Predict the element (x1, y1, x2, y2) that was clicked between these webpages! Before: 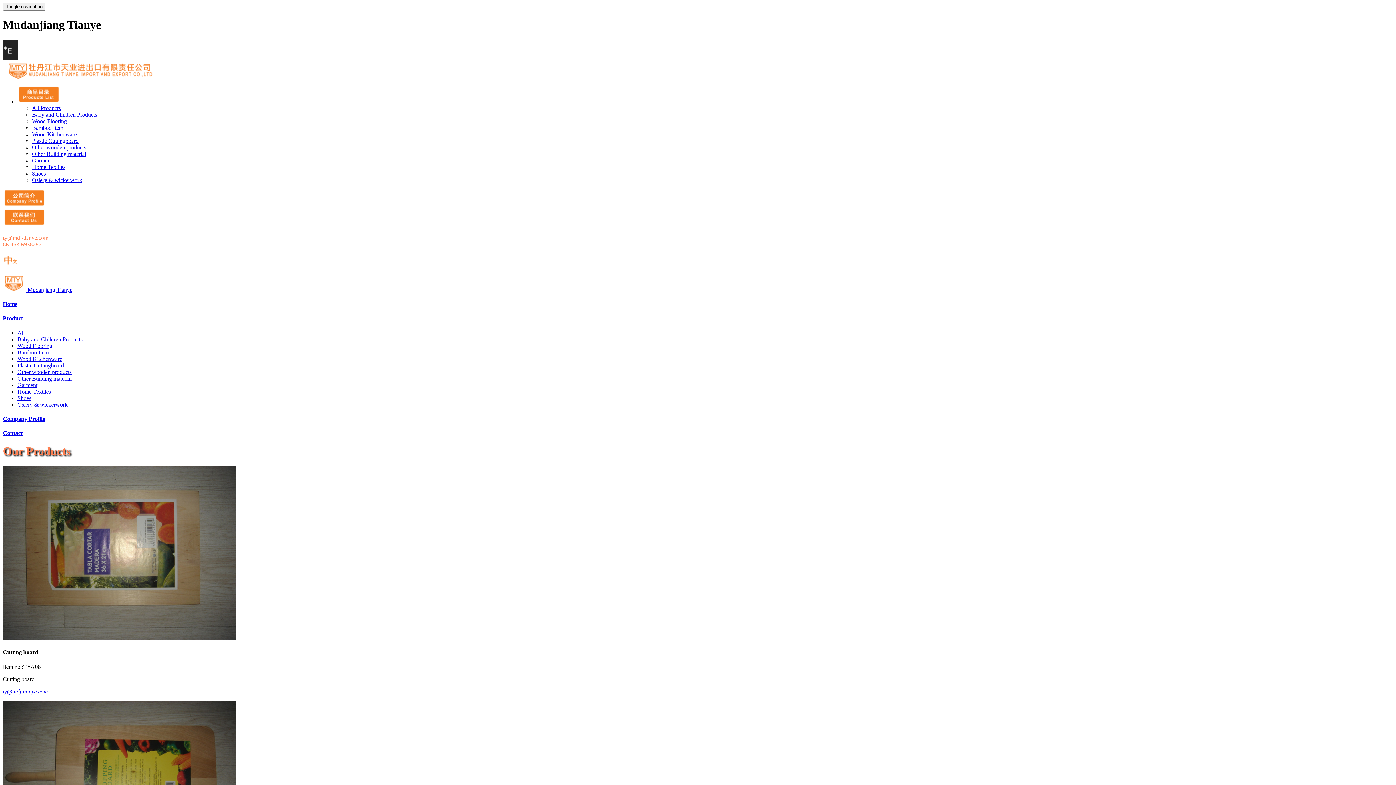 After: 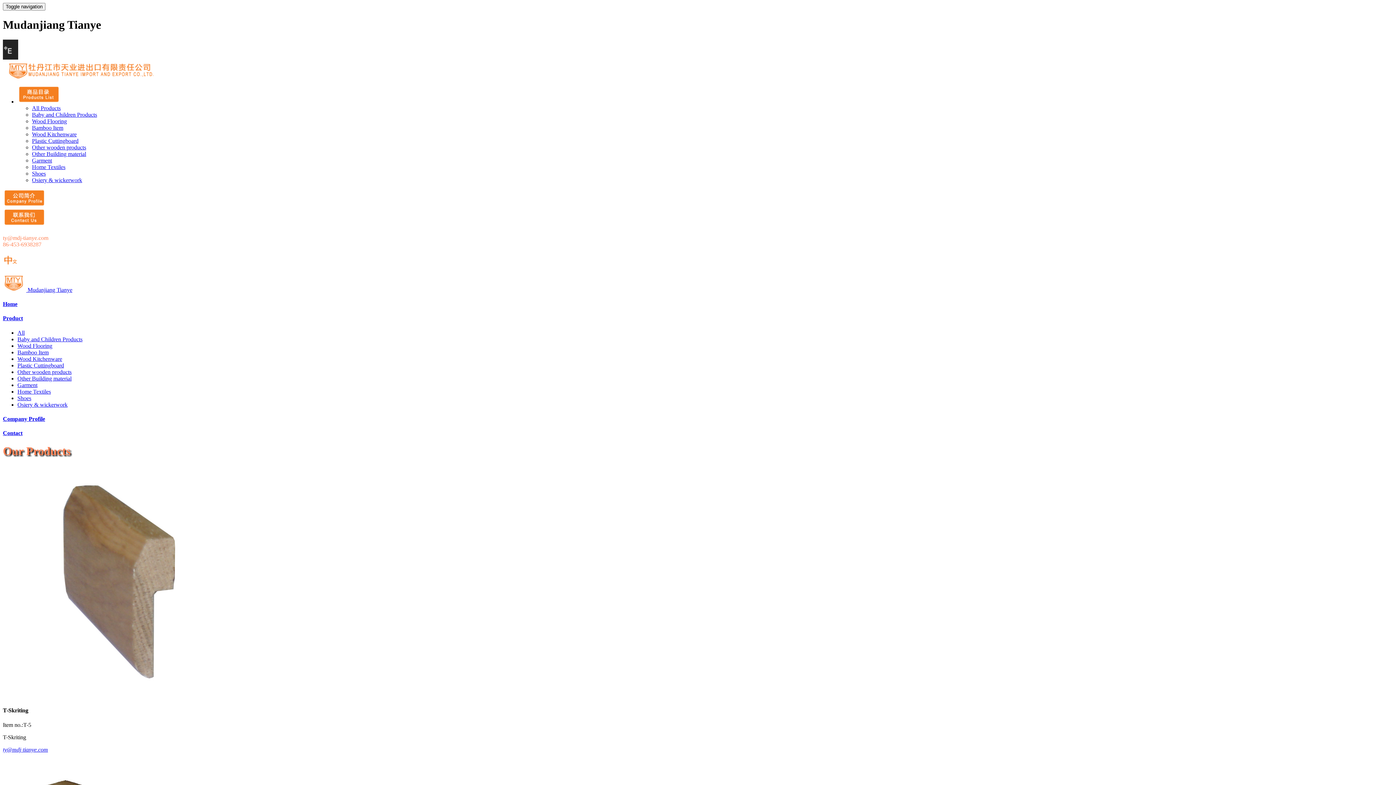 Action: label: Other Building material bbox: (17, 375, 71, 381)